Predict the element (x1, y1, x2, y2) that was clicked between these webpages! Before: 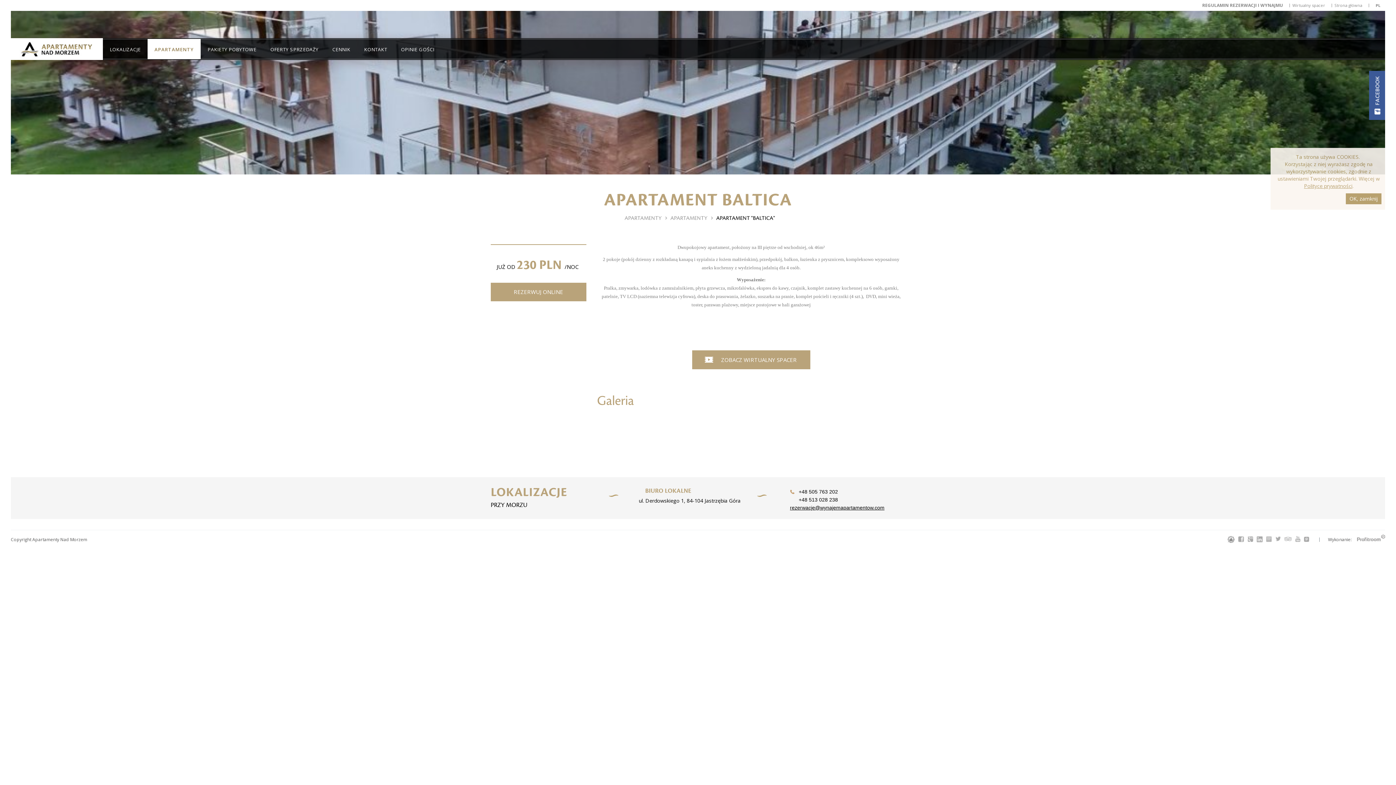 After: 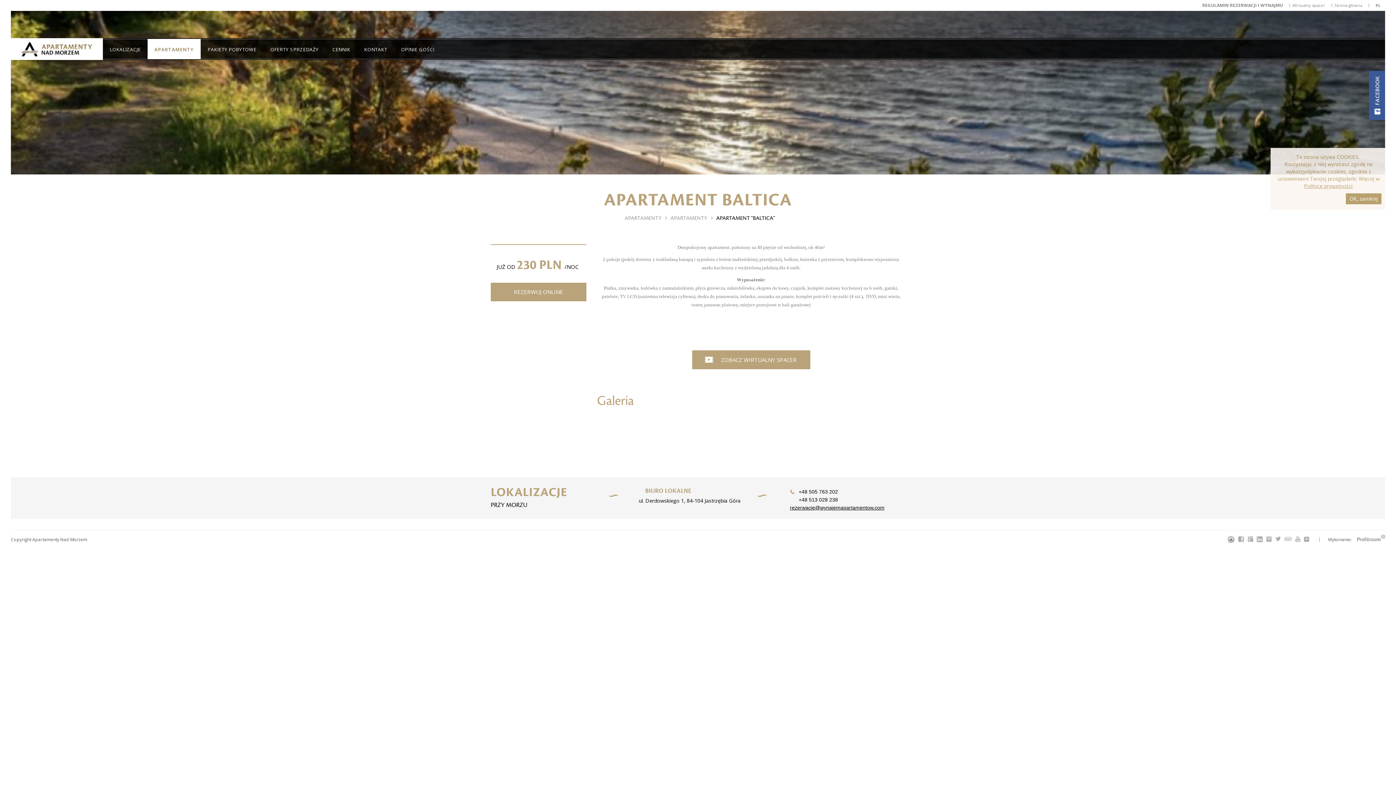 Action: bbox: (790, 497, 838, 502) label: +48 513 028 238